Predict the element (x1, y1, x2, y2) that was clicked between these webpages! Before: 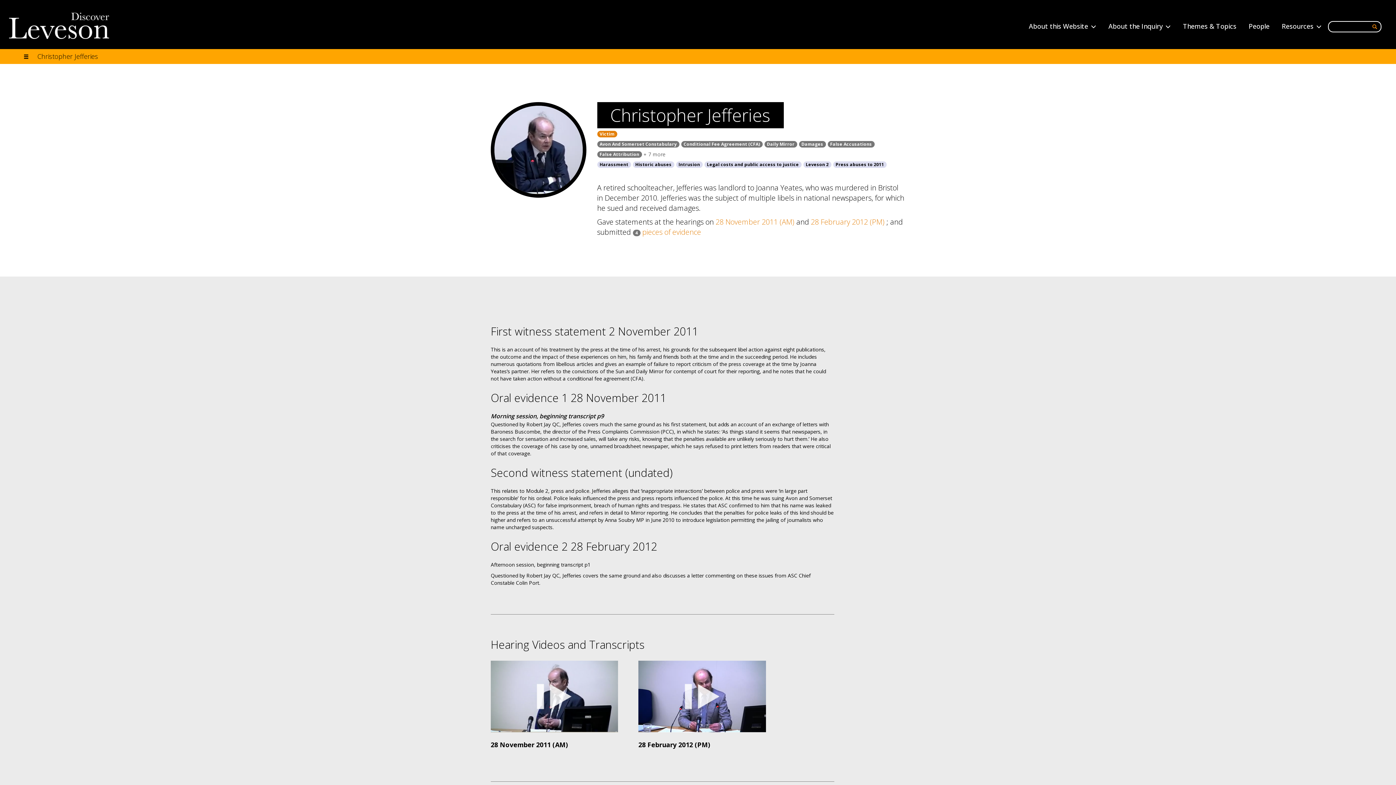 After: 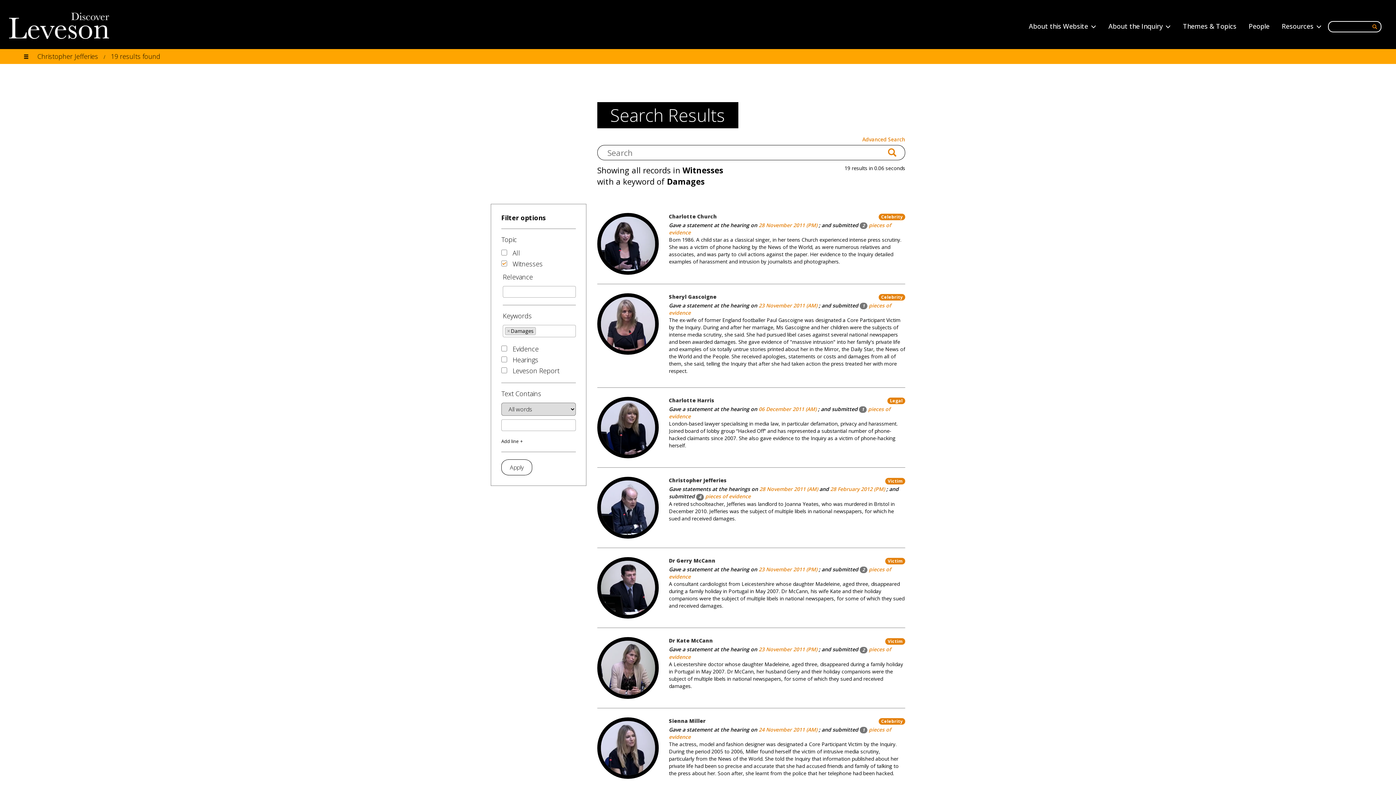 Action: bbox: (799, 140, 826, 147) label: Damages